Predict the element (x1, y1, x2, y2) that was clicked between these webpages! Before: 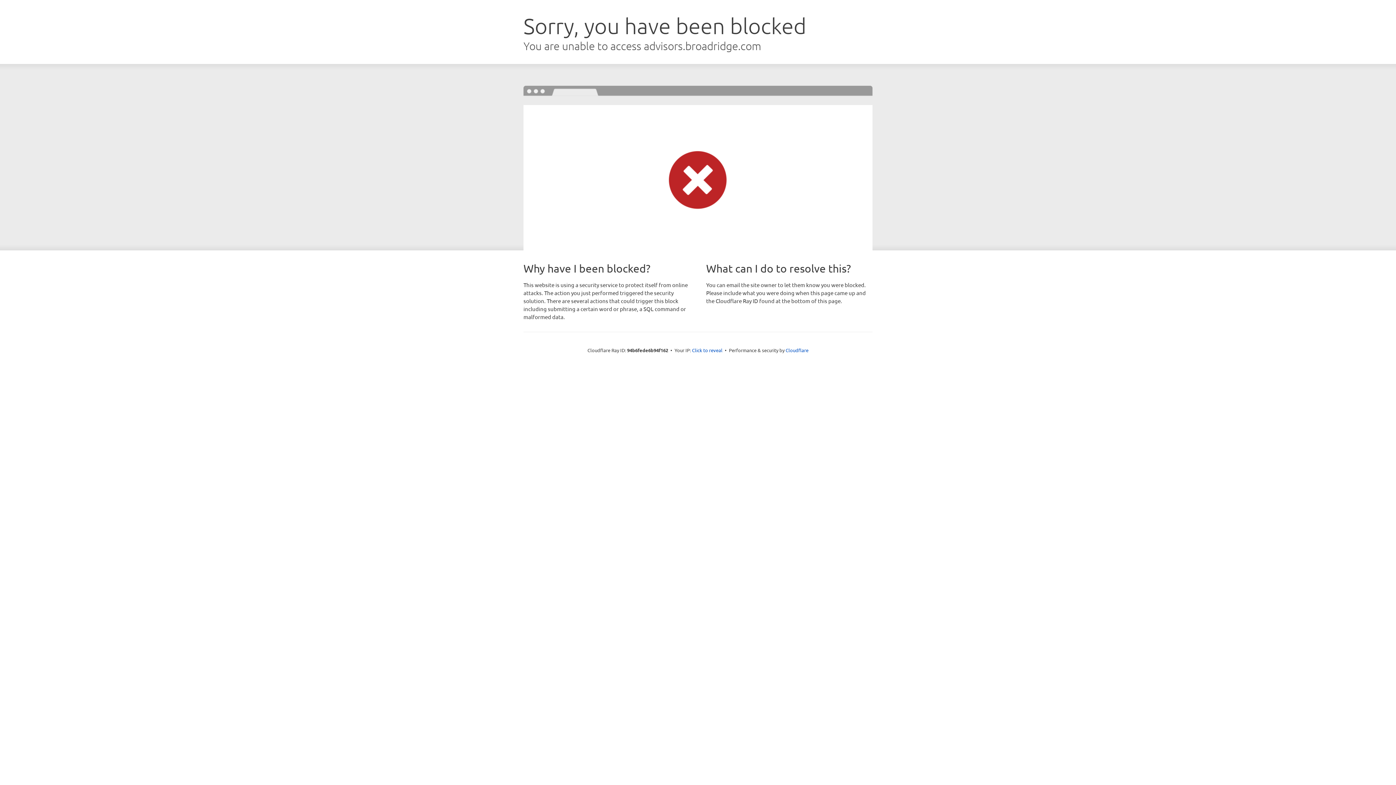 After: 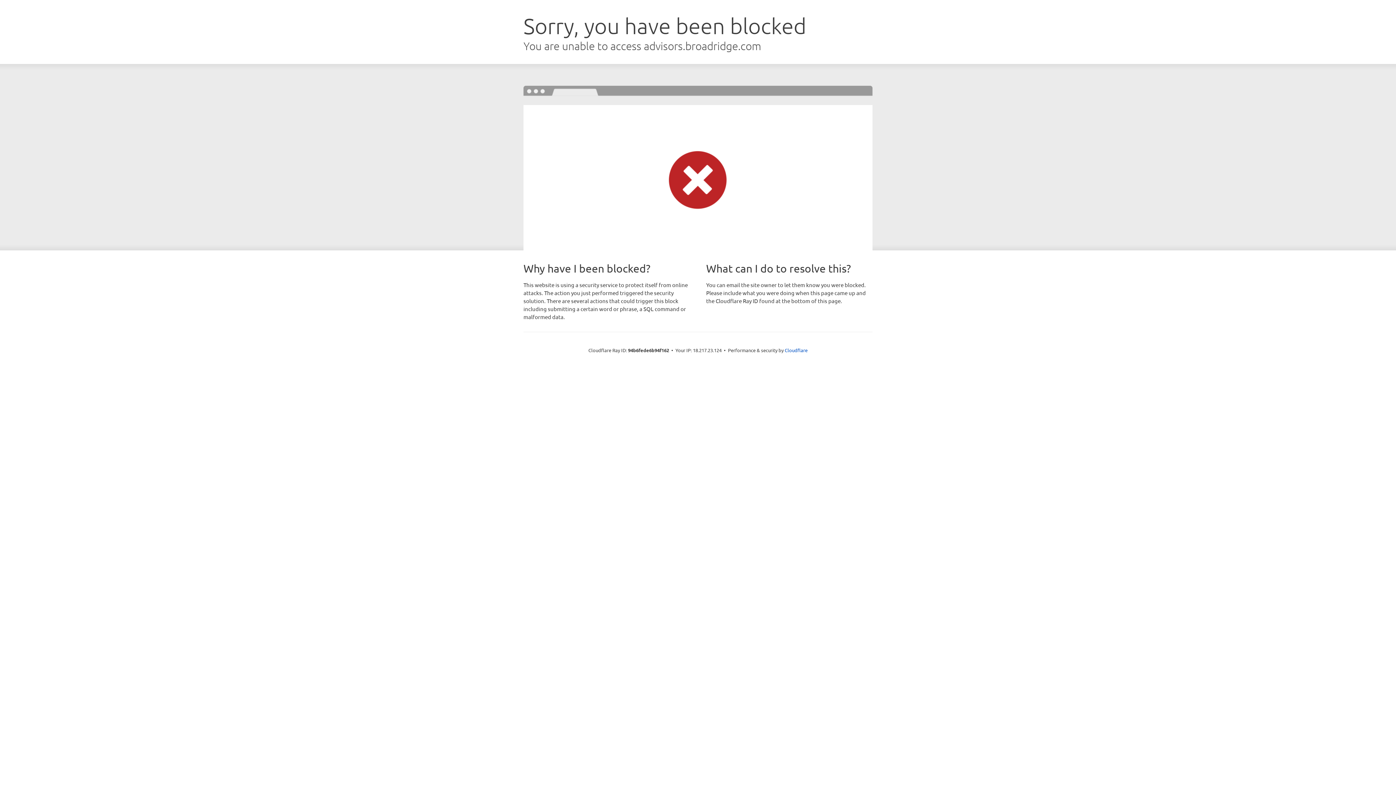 Action: label: Click to reveal bbox: (692, 346, 722, 353)